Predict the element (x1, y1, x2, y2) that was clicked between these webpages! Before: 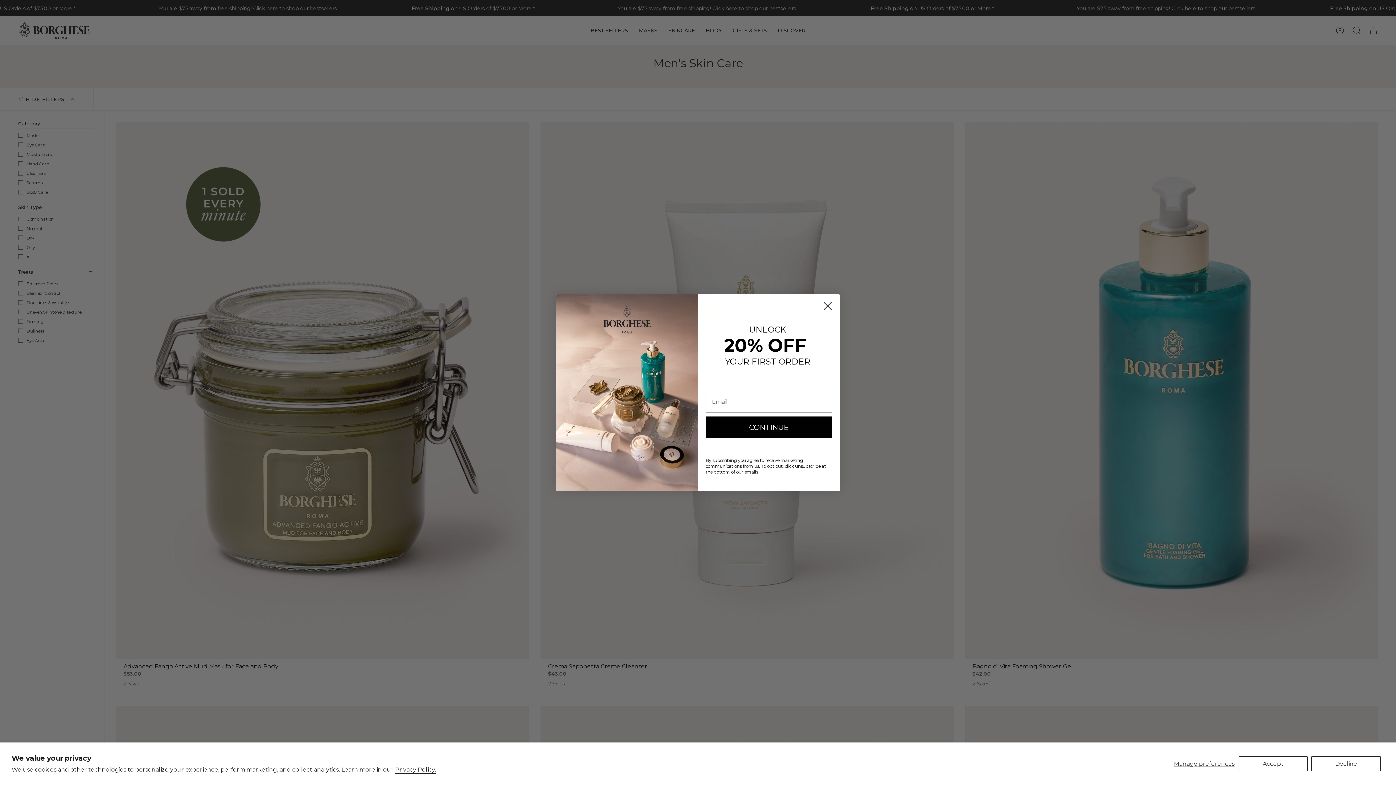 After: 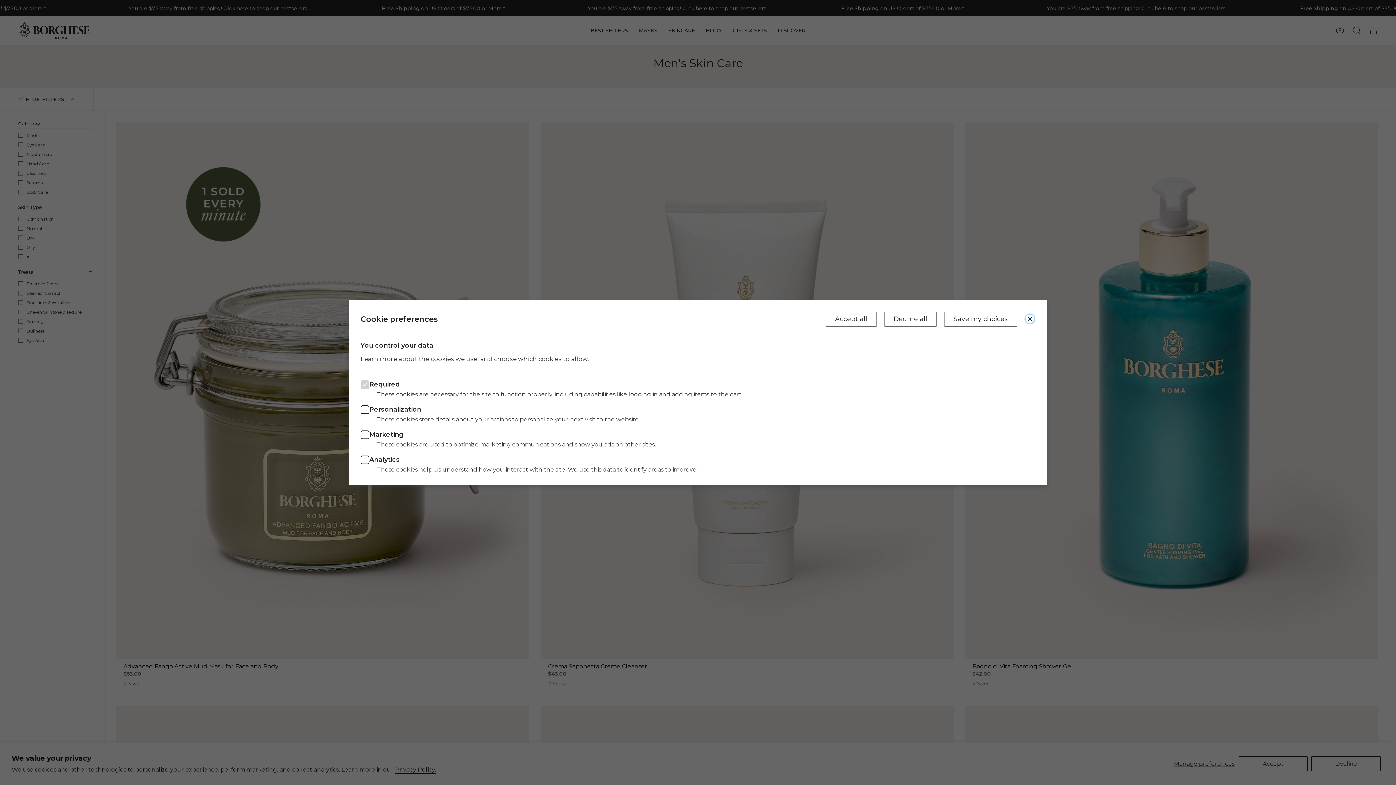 Action: label: Manage preferences bbox: (1173, 756, 1235, 771)